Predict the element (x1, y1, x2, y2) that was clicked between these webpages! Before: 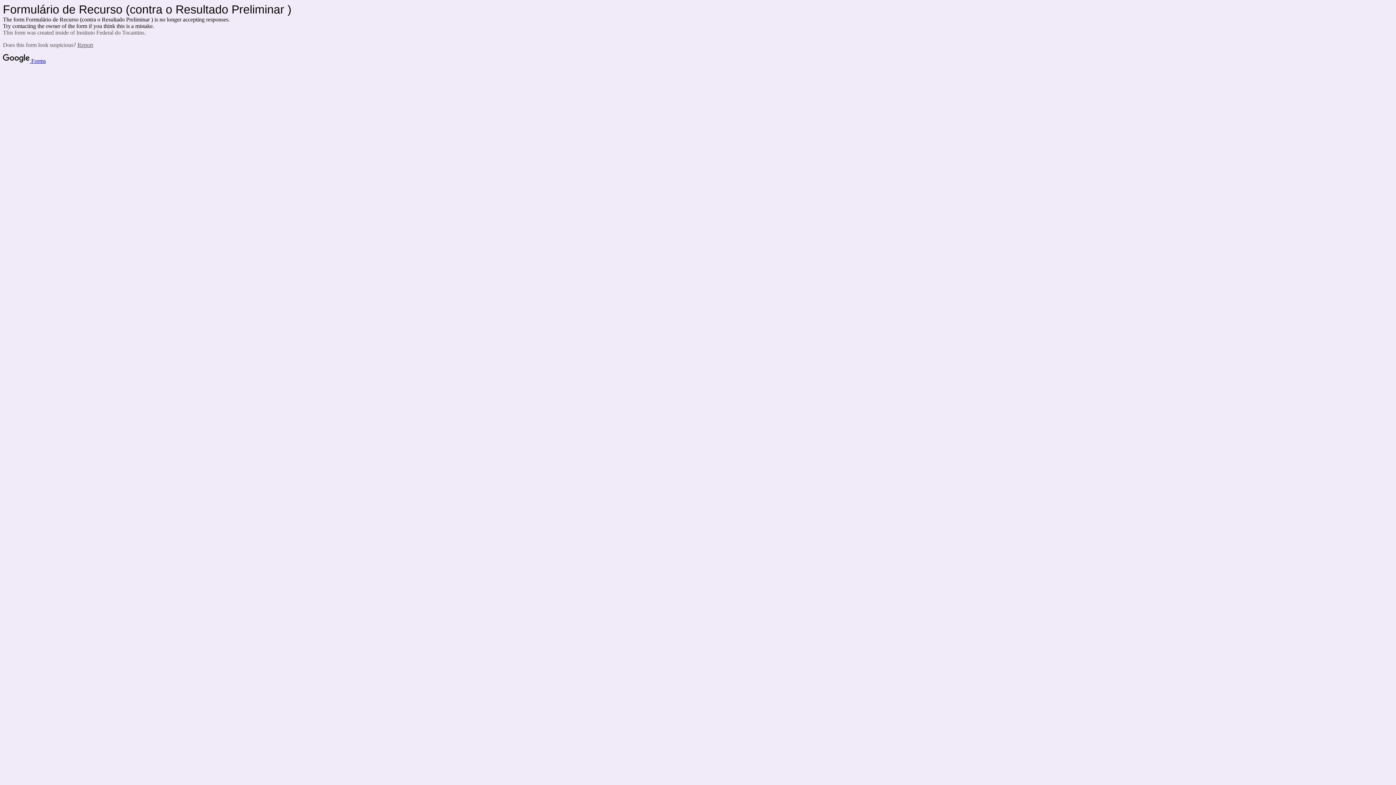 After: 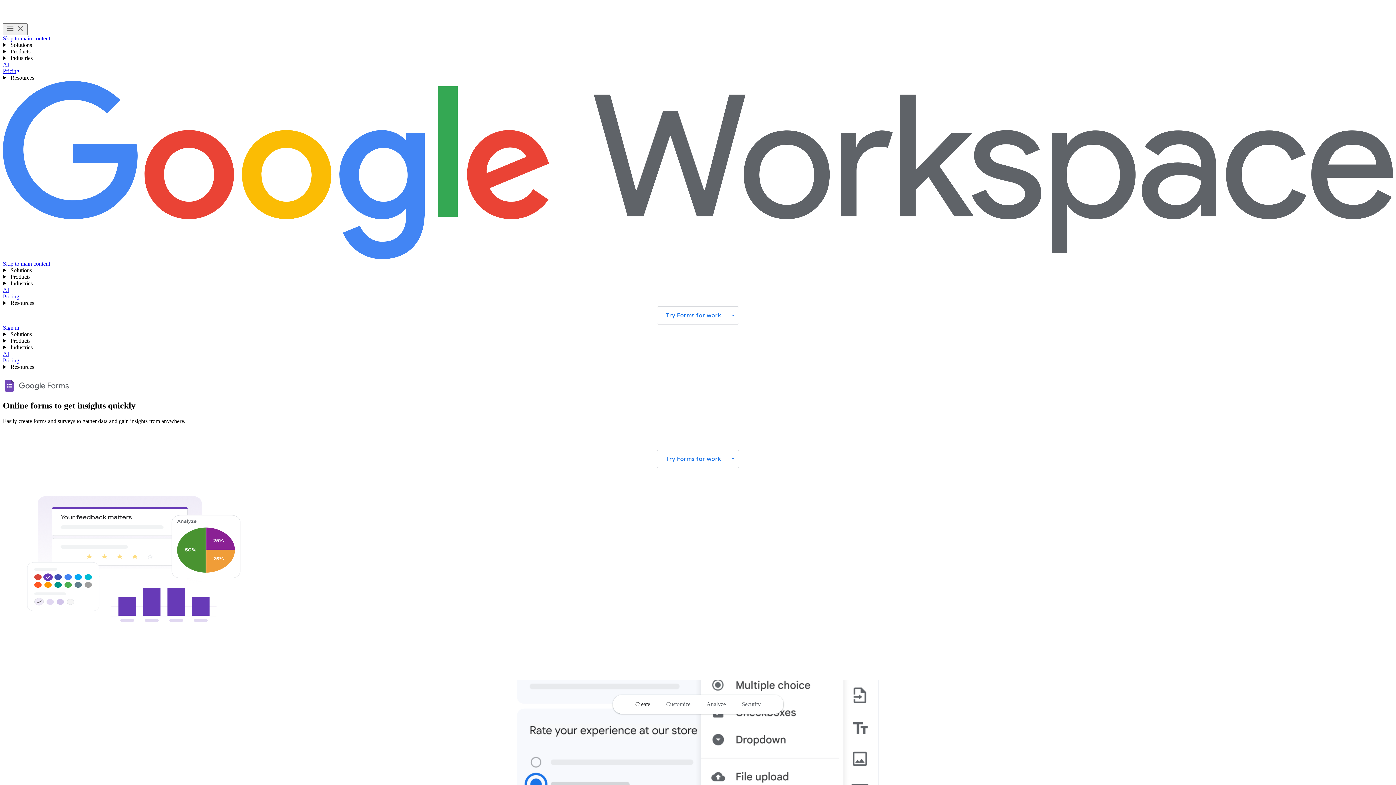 Action: bbox: (2, 57, 45, 64) label:  Forms